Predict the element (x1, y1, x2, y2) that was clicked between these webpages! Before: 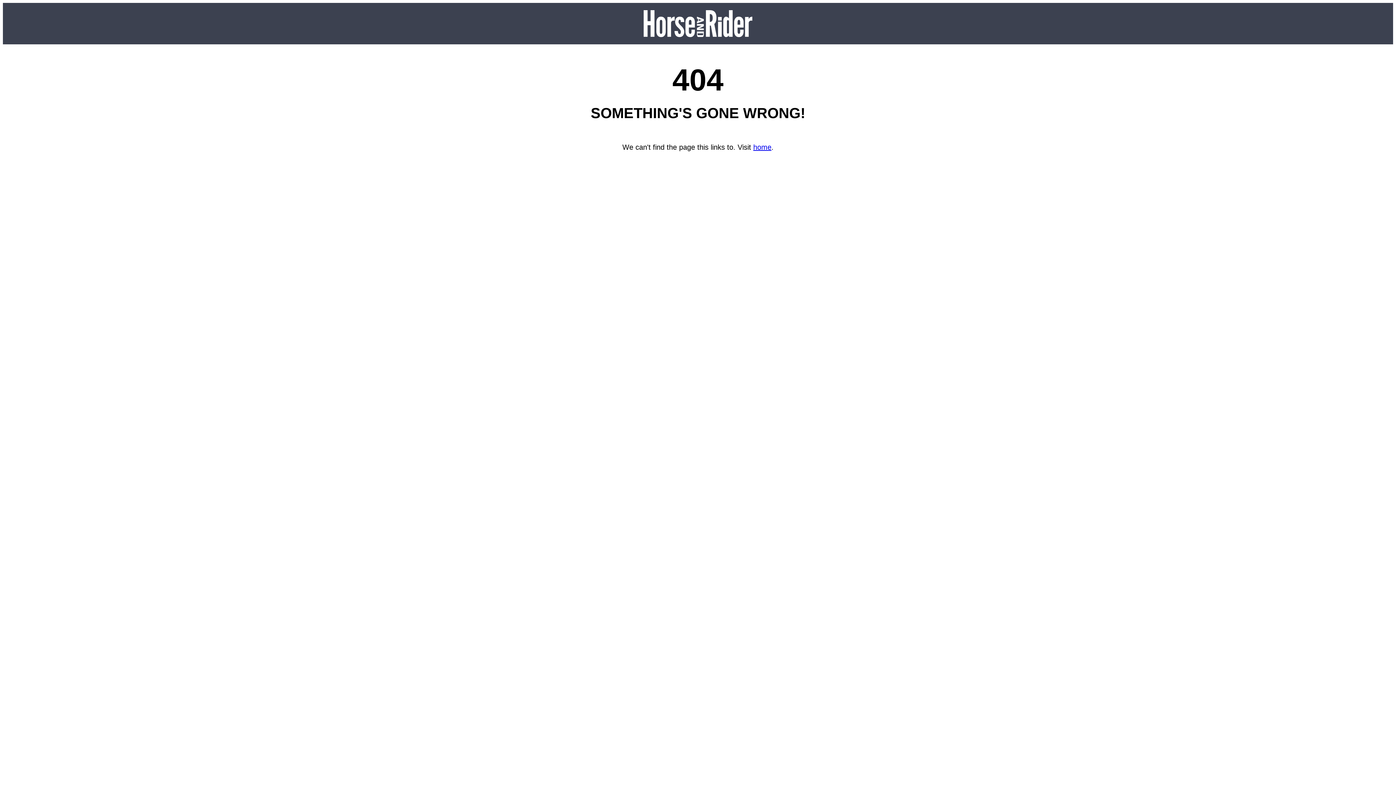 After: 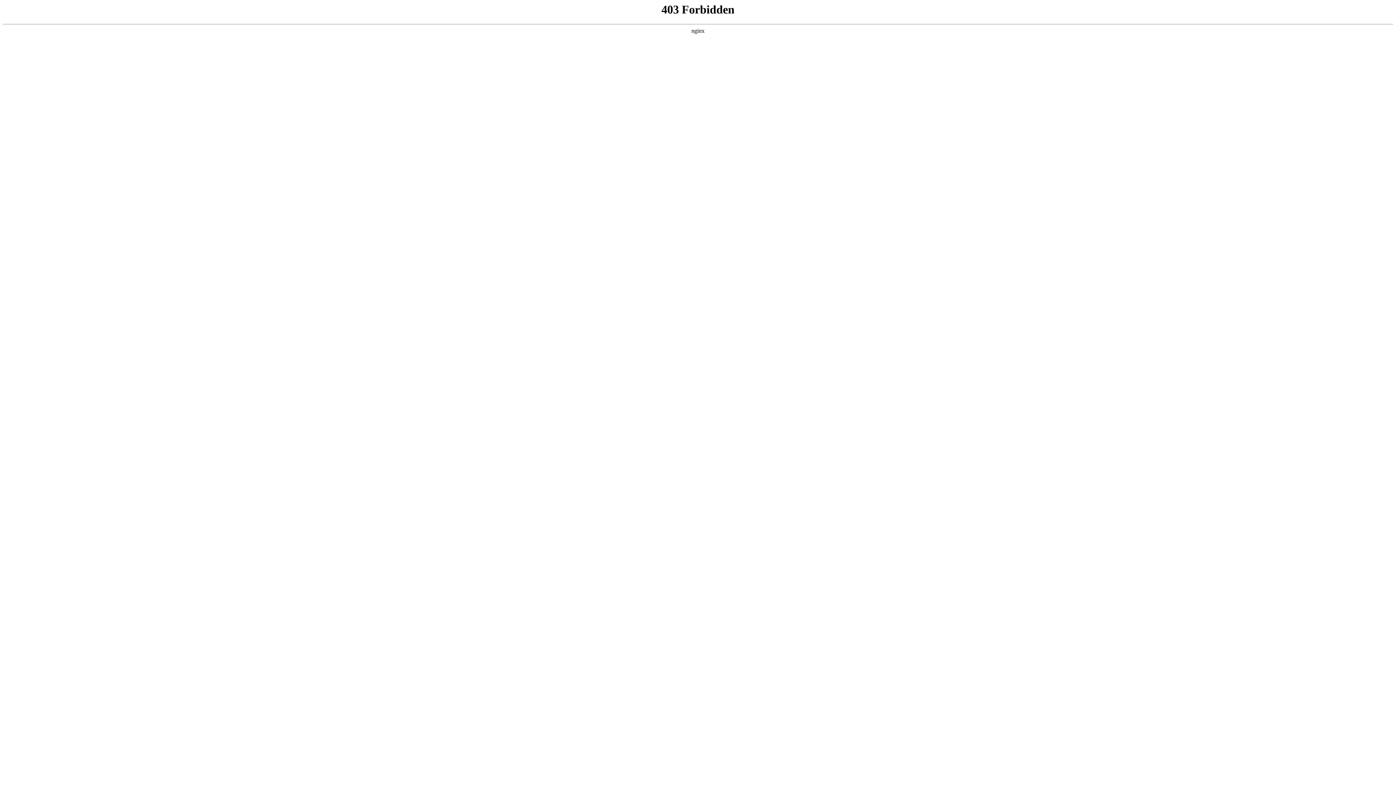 Action: label: home bbox: (753, 143, 771, 151)